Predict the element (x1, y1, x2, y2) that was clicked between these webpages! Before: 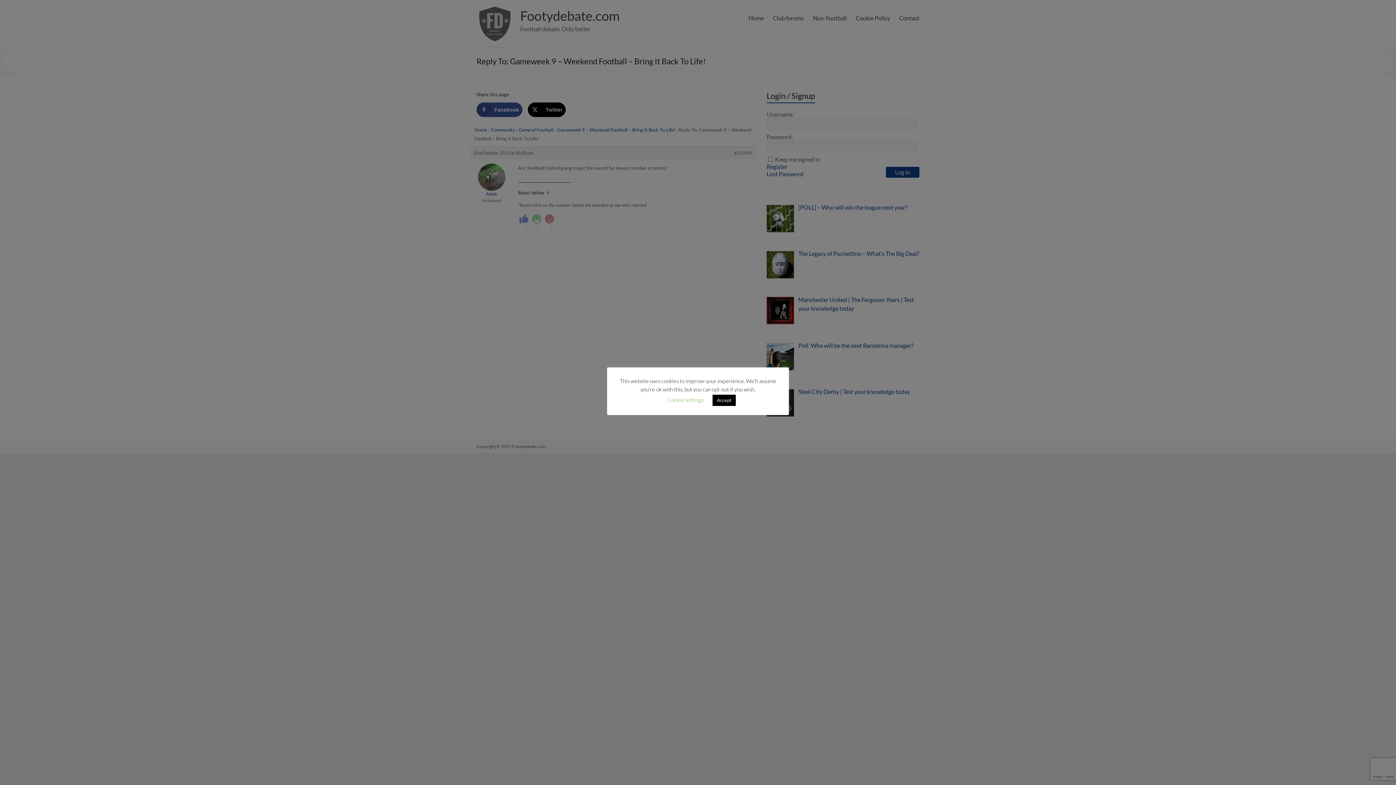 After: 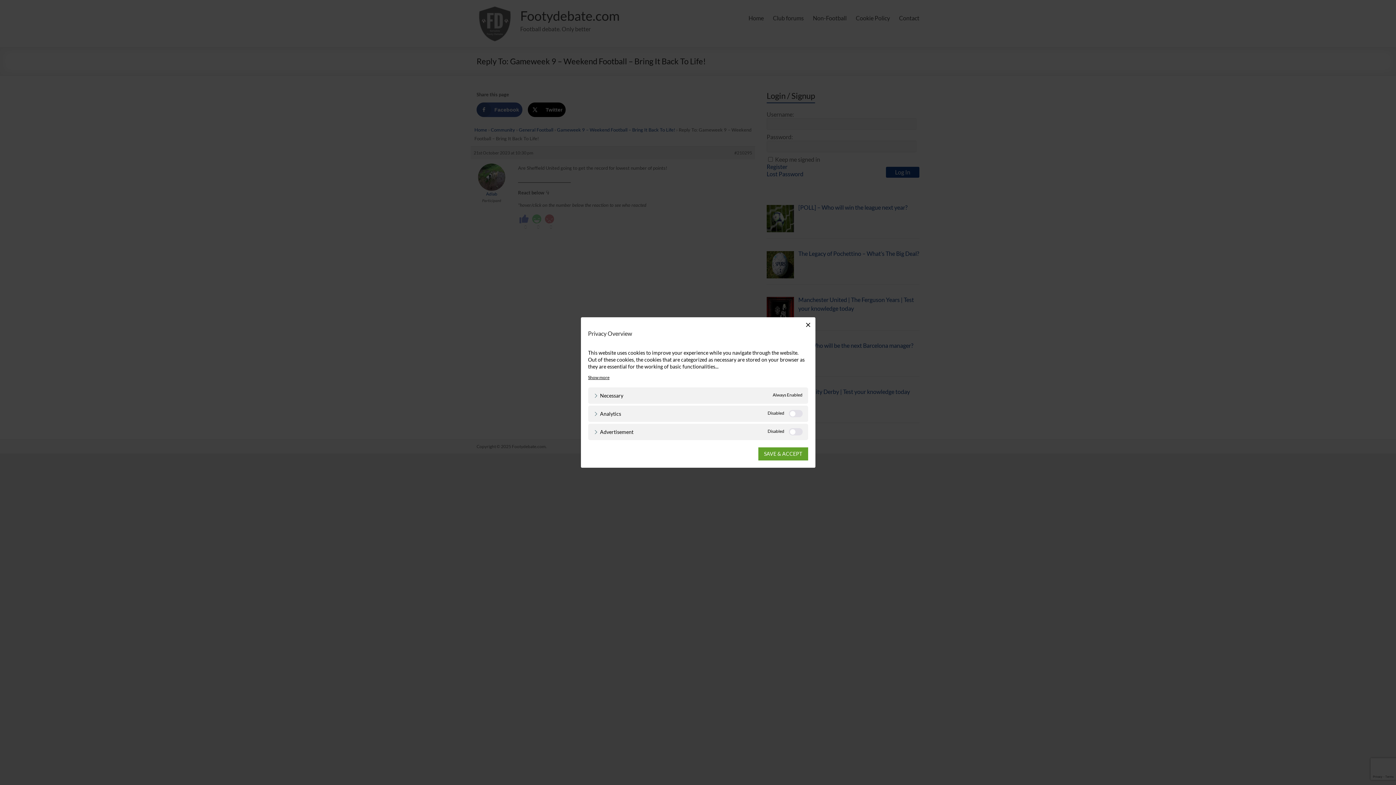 Action: label: Cookie settings bbox: (667, 396, 703, 403)